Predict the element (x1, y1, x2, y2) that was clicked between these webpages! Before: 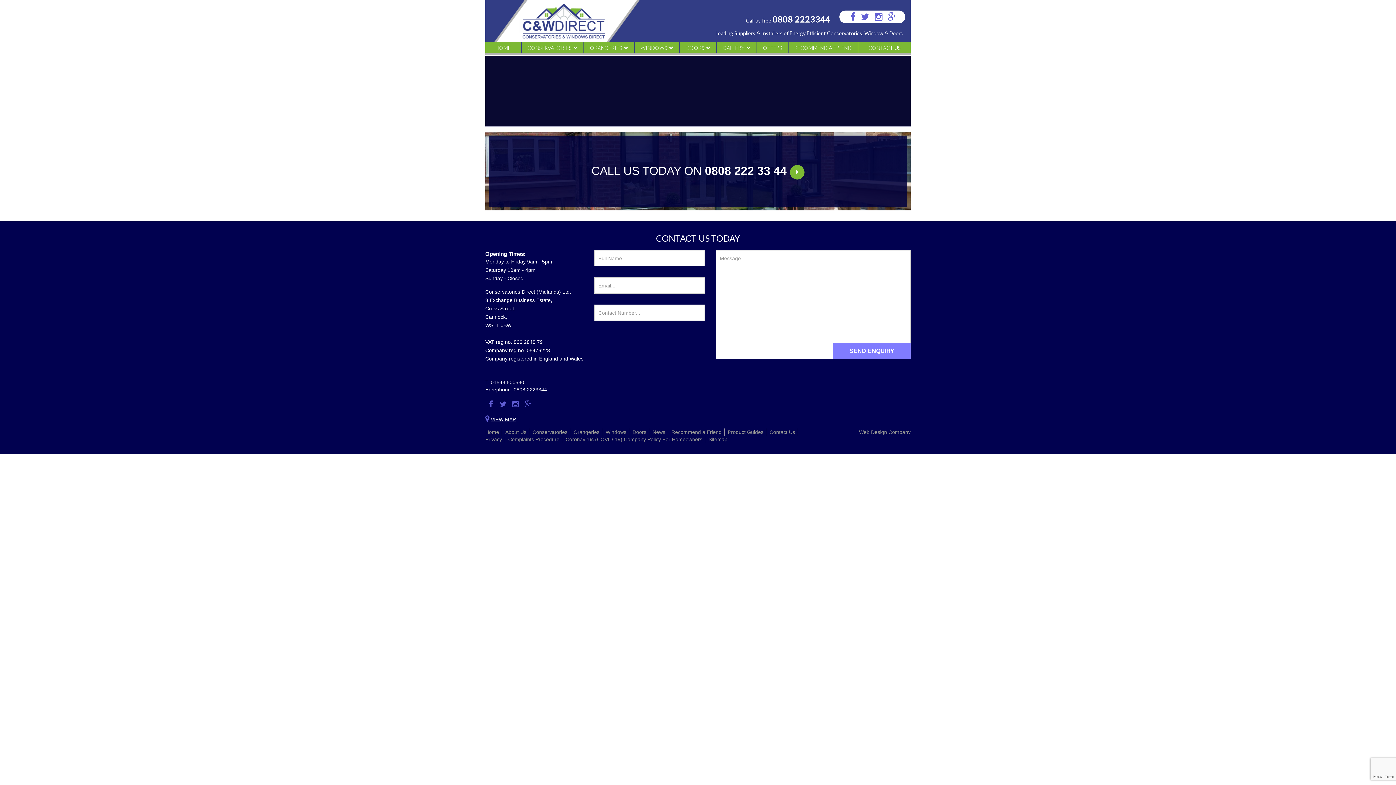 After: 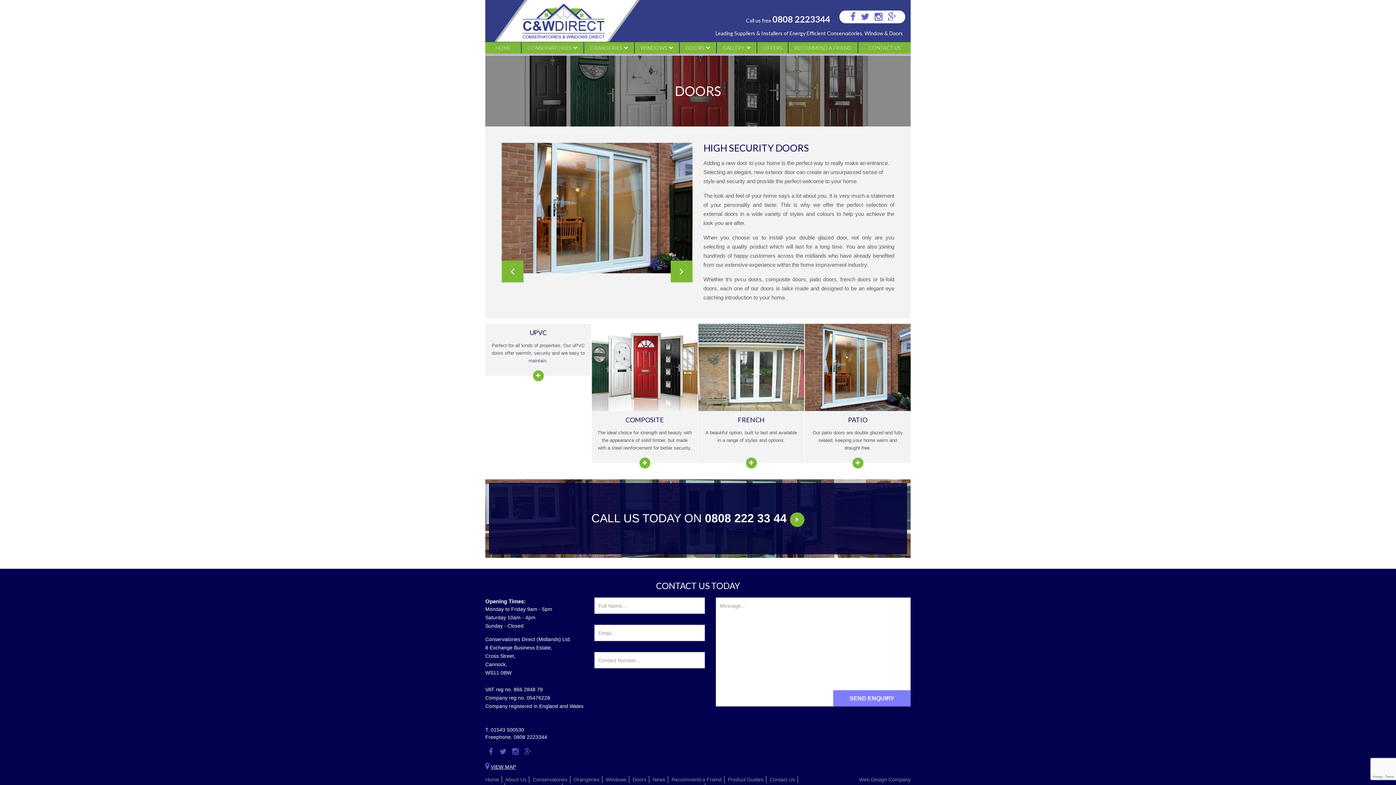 Action: bbox: (632, 428, 649, 436) label: Doors